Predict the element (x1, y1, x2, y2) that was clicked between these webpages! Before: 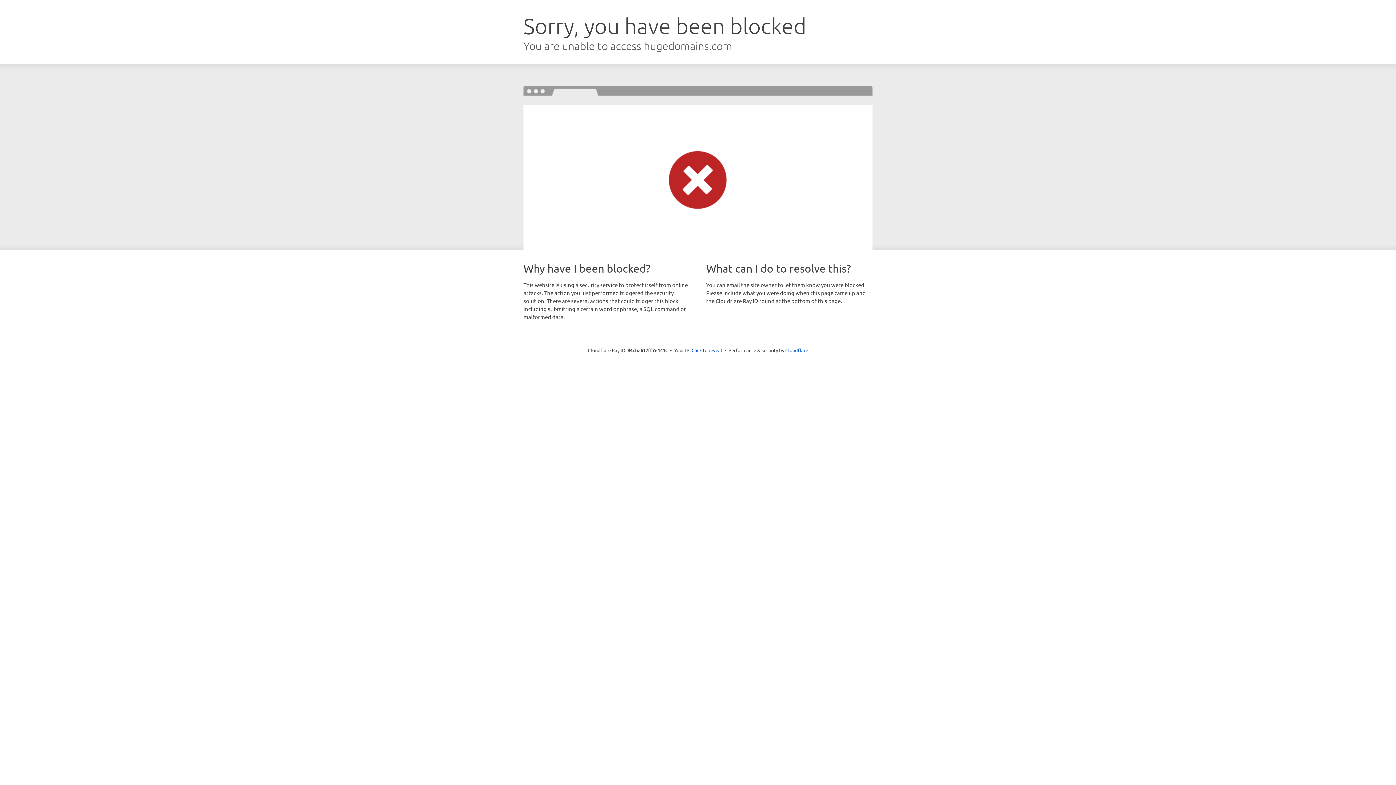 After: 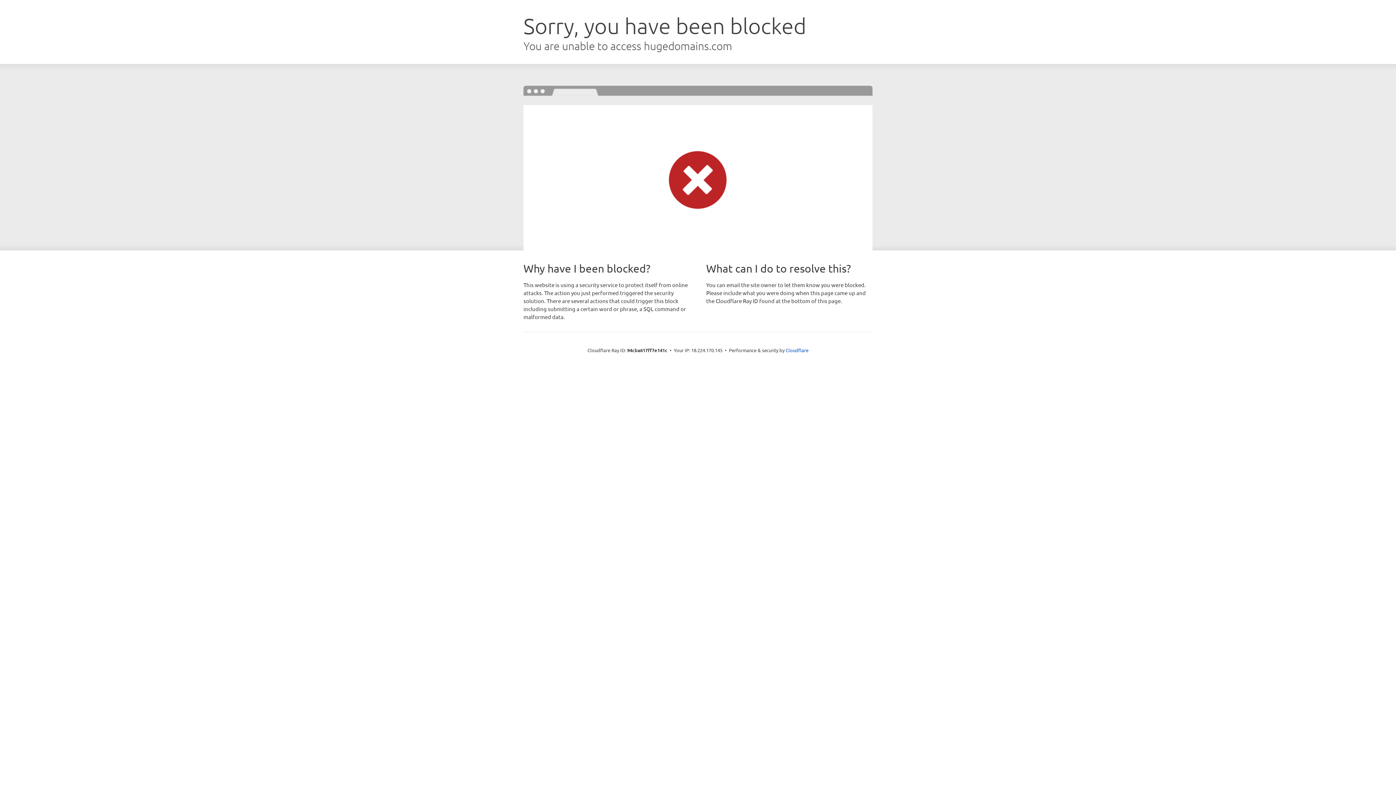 Action: bbox: (691, 346, 722, 353) label: Click to reveal